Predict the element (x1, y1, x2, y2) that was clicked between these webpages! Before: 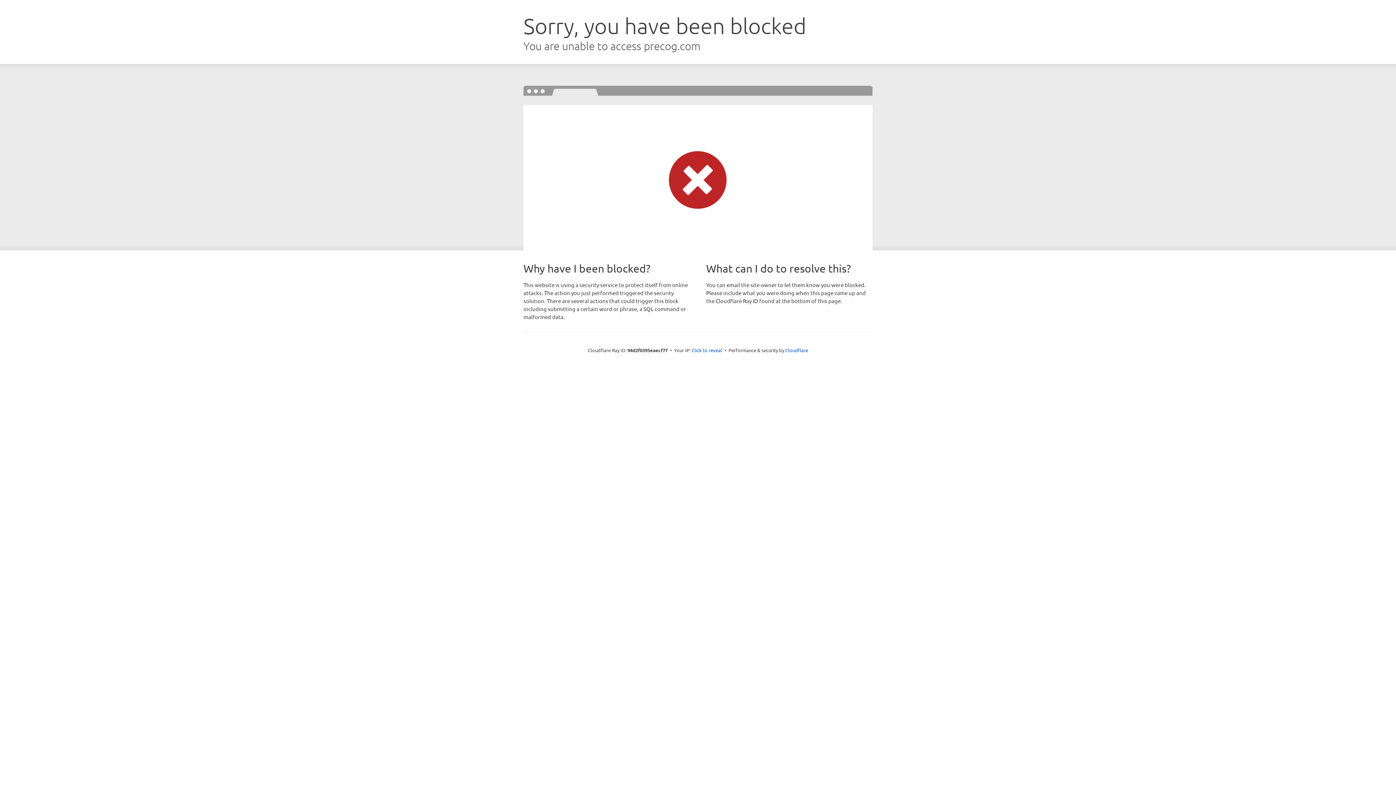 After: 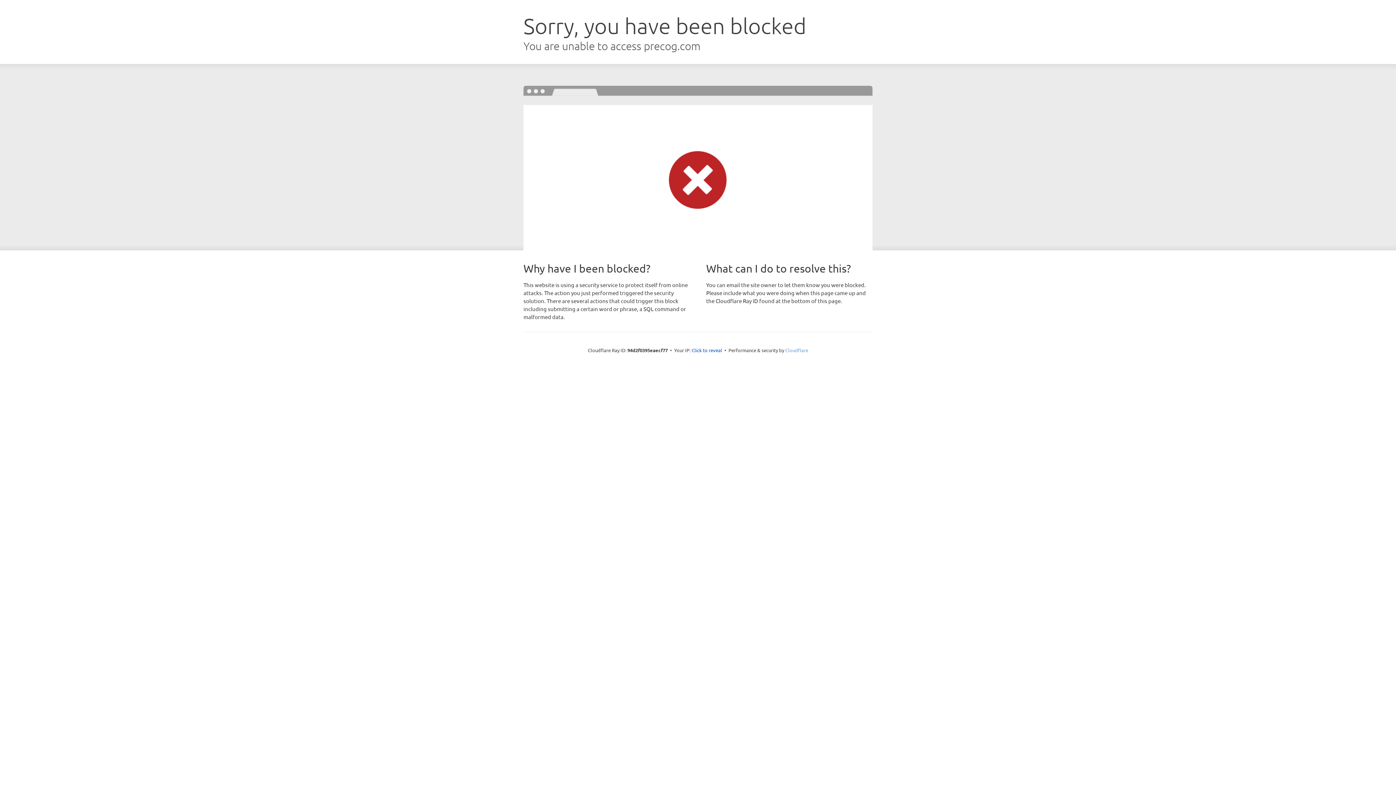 Action: label: Cloudflare bbox: (785, 347, 808, 353)